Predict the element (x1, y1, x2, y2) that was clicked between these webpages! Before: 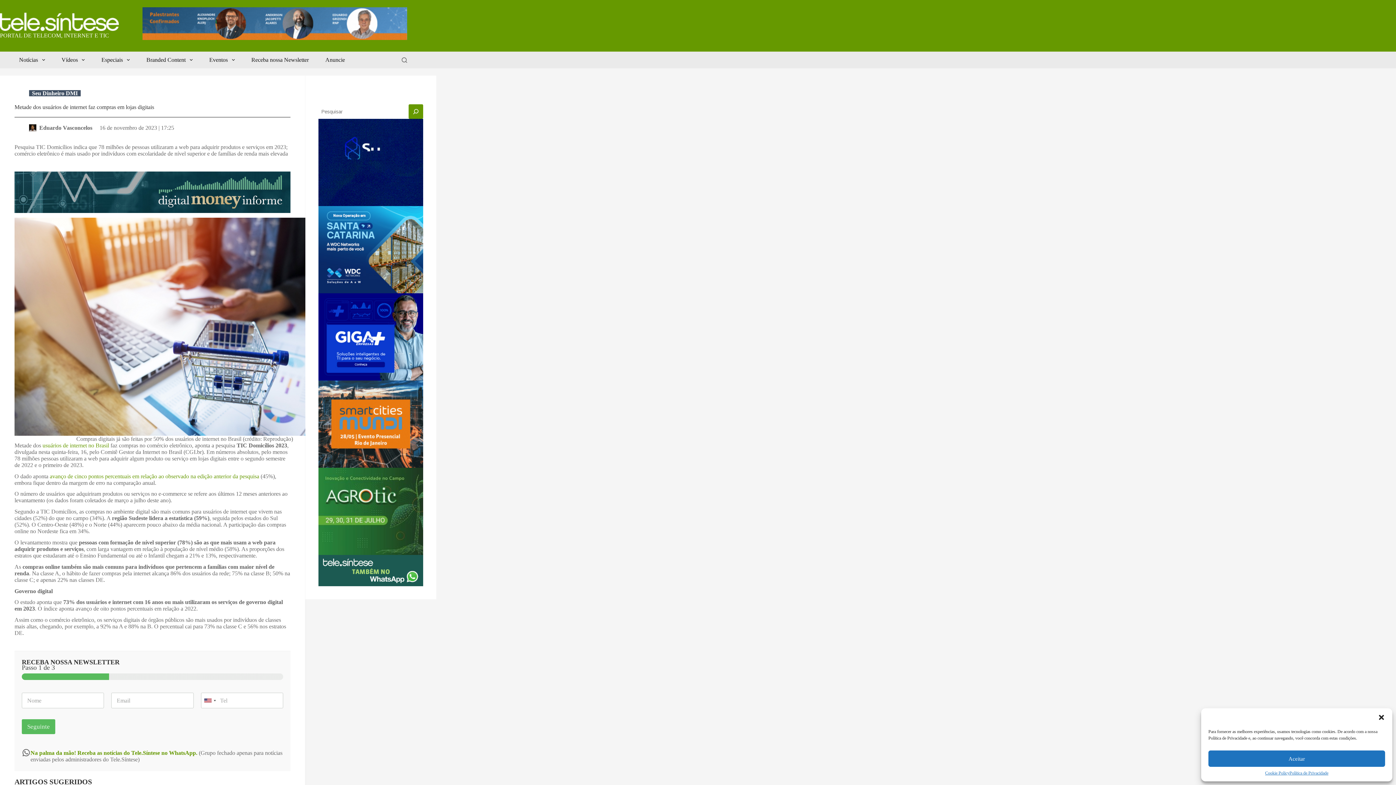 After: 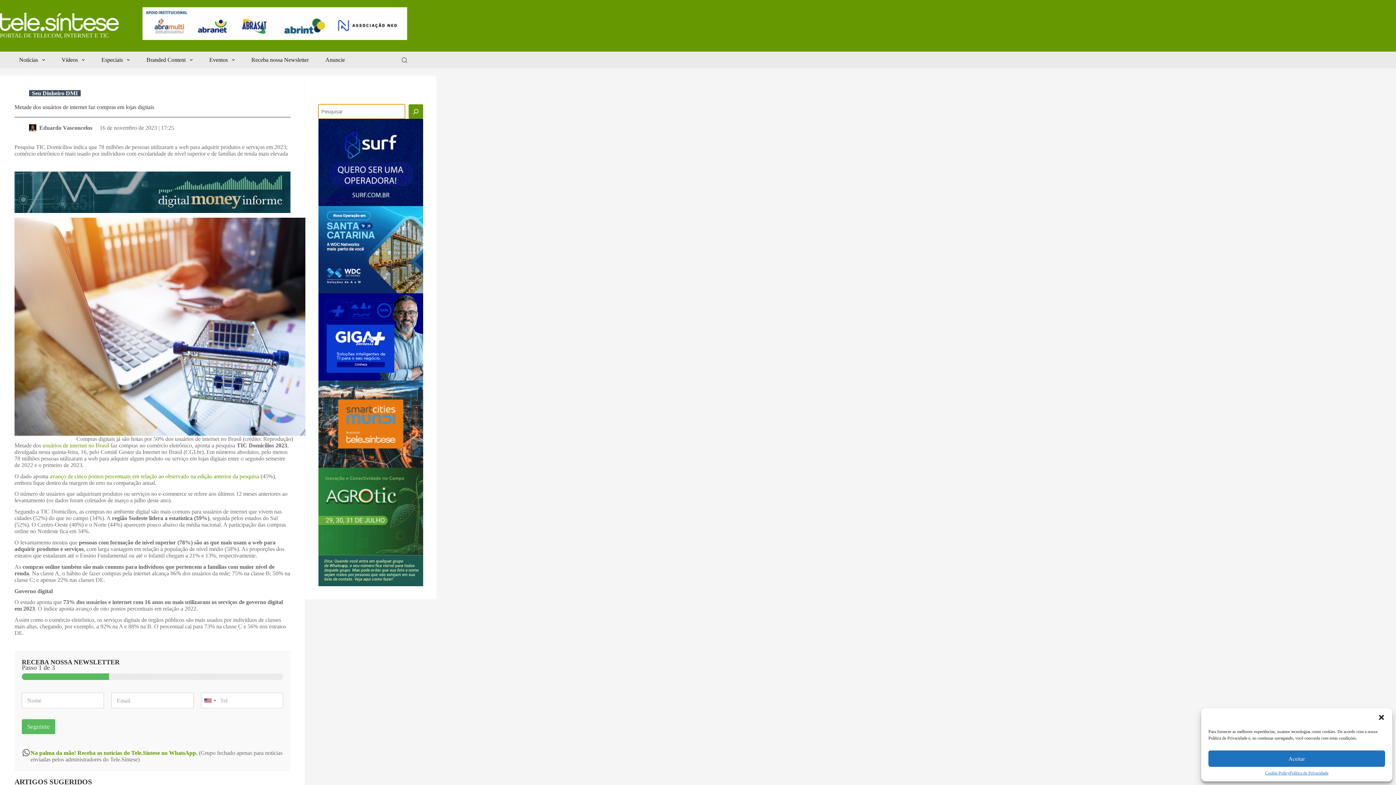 Action: label: Buscar bbox: (408, 104, 423, 118)